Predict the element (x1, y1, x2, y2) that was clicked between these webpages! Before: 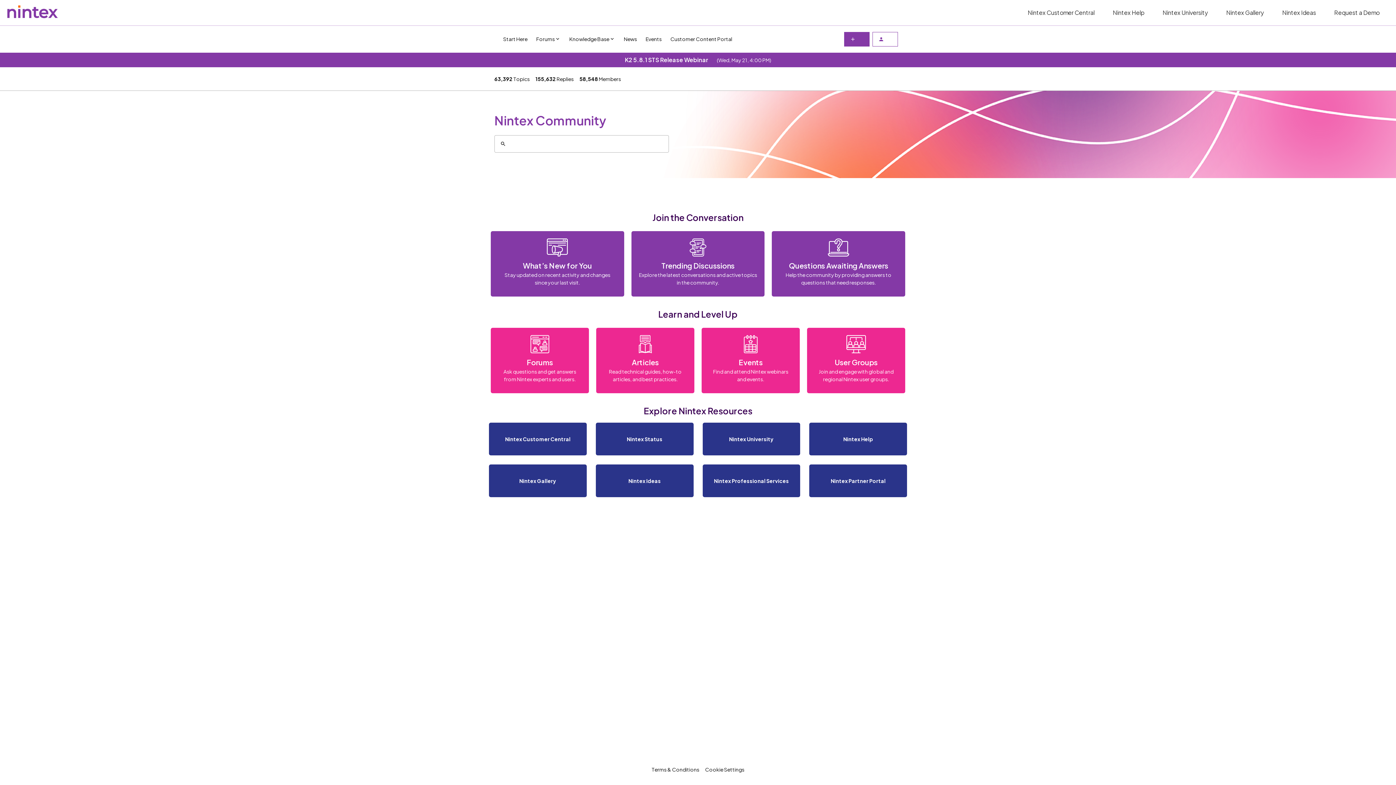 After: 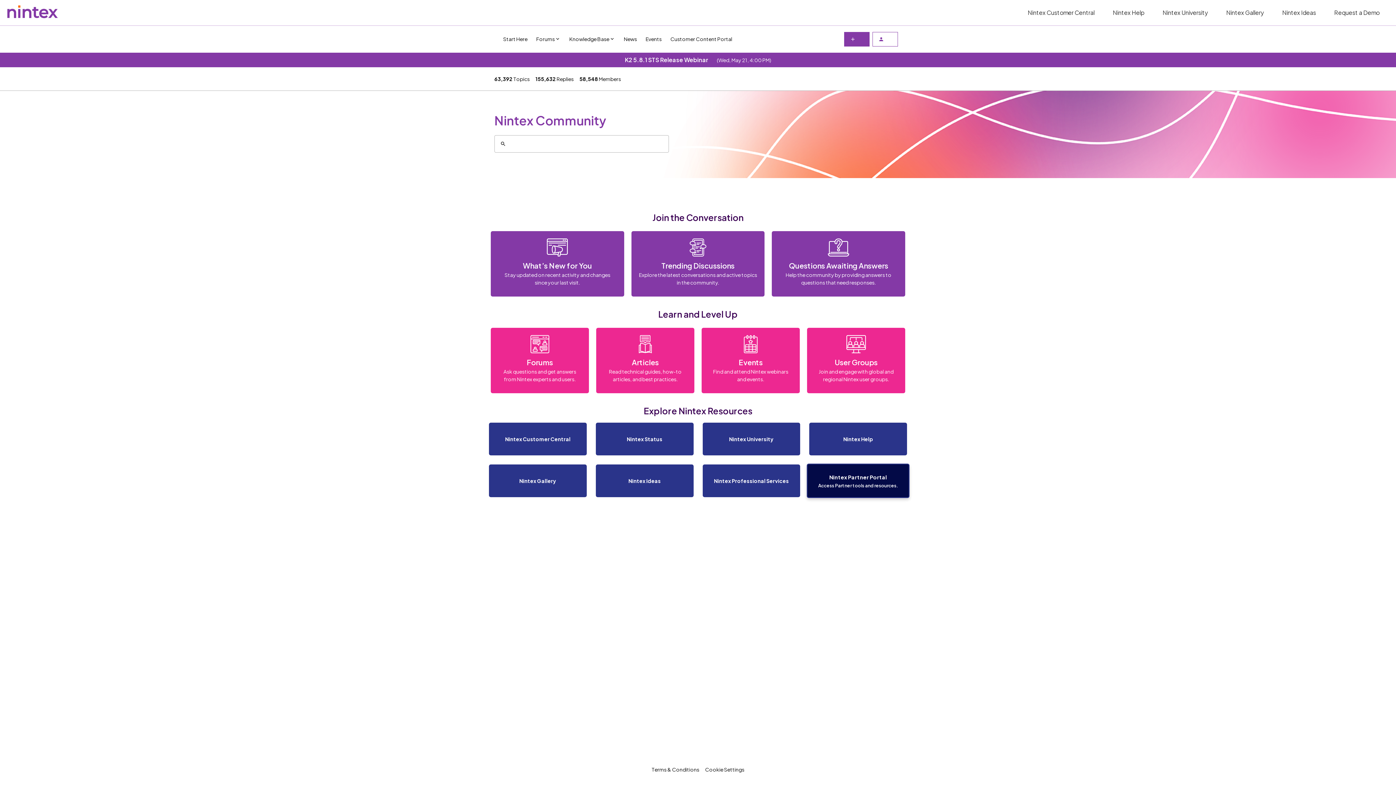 Action: label: Nintex Partner Portal bbox: (809, 464, 907, 497)